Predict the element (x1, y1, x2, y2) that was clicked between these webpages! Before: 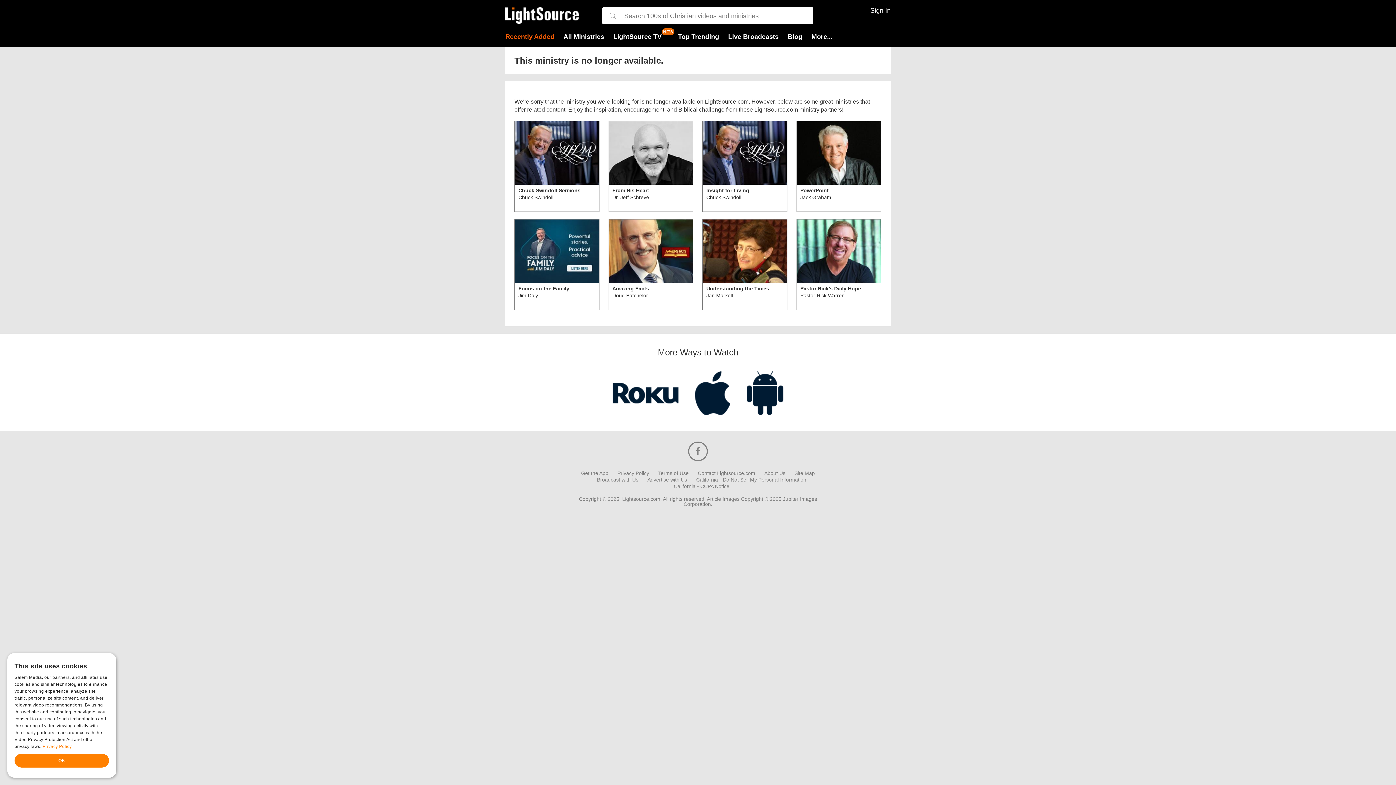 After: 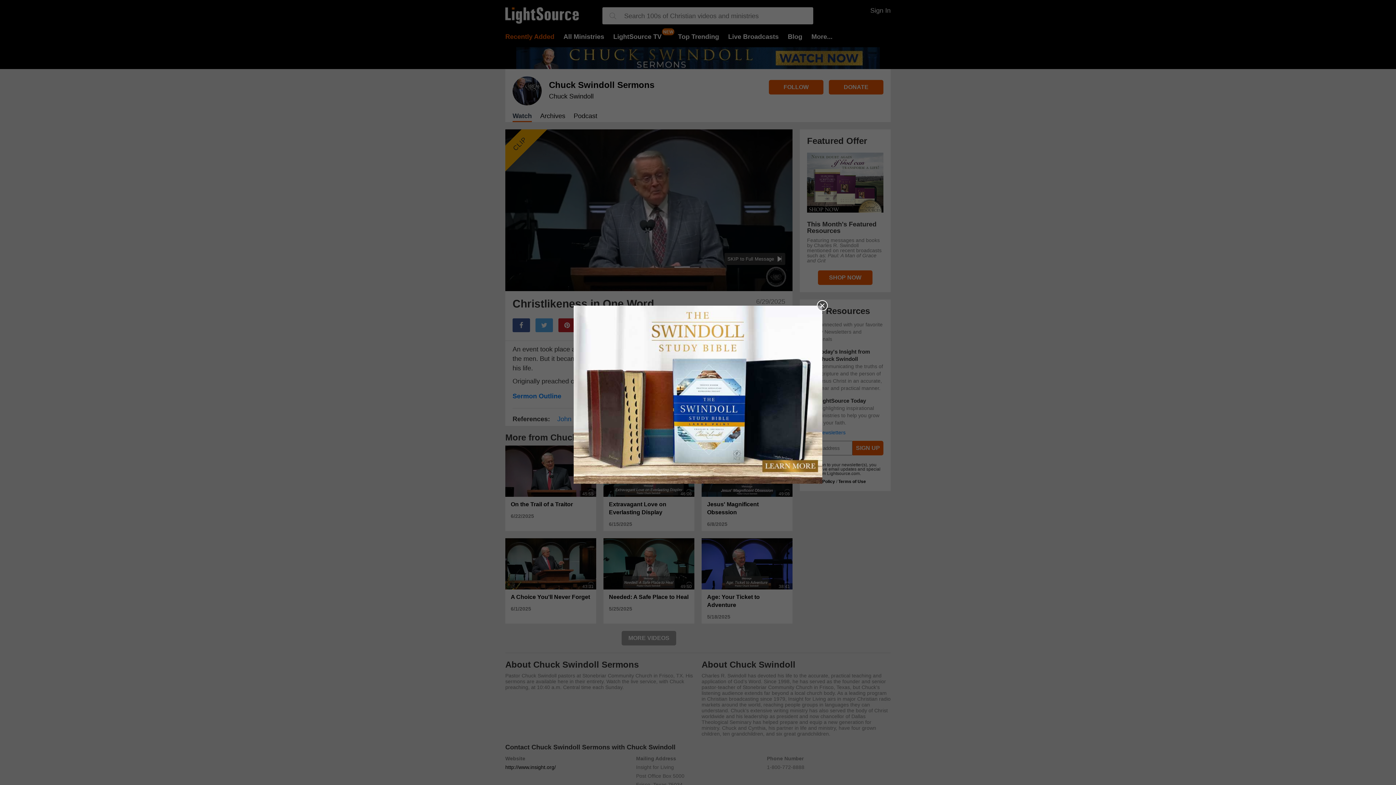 Action: bbox: (514, 121, 599, 212) label: Chuck Swindoll Sermons
Chuck Swindoll